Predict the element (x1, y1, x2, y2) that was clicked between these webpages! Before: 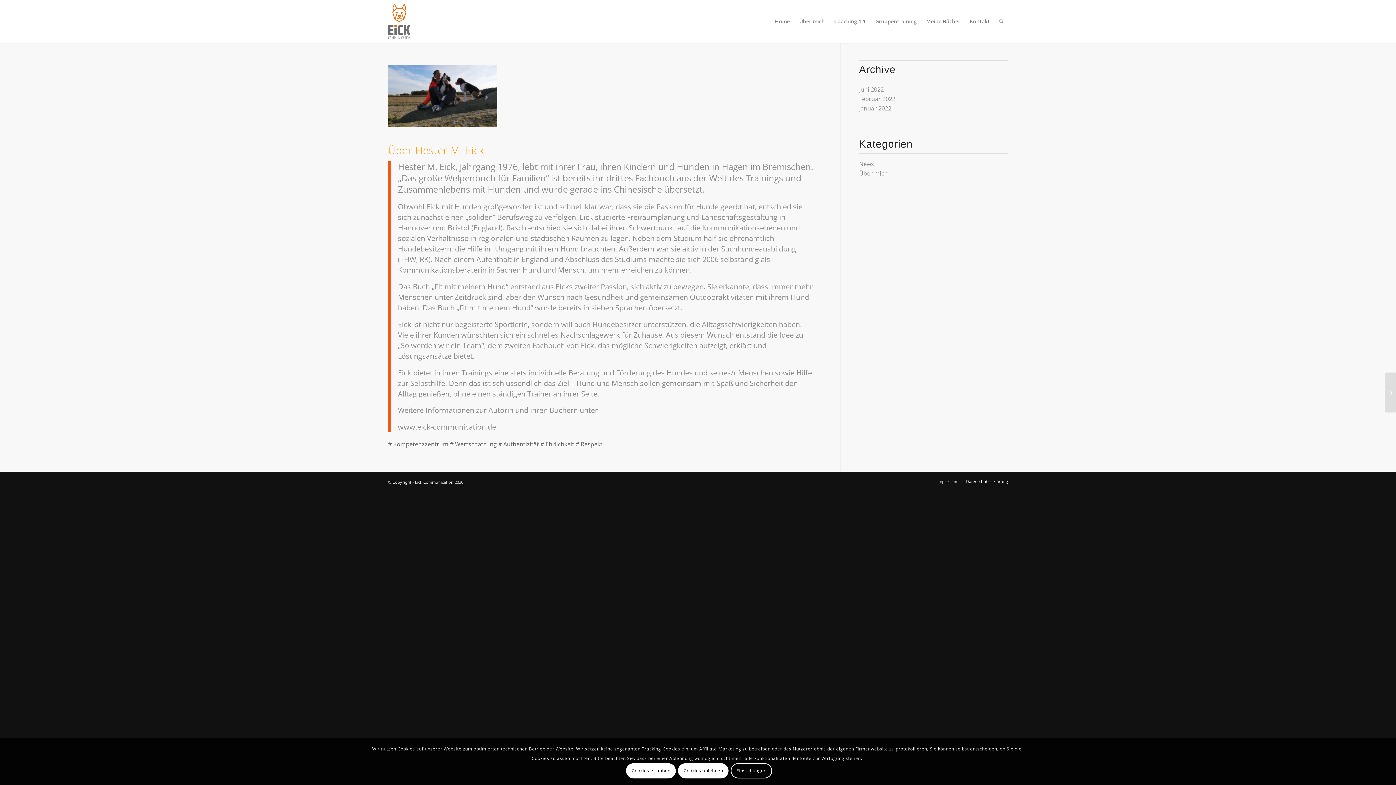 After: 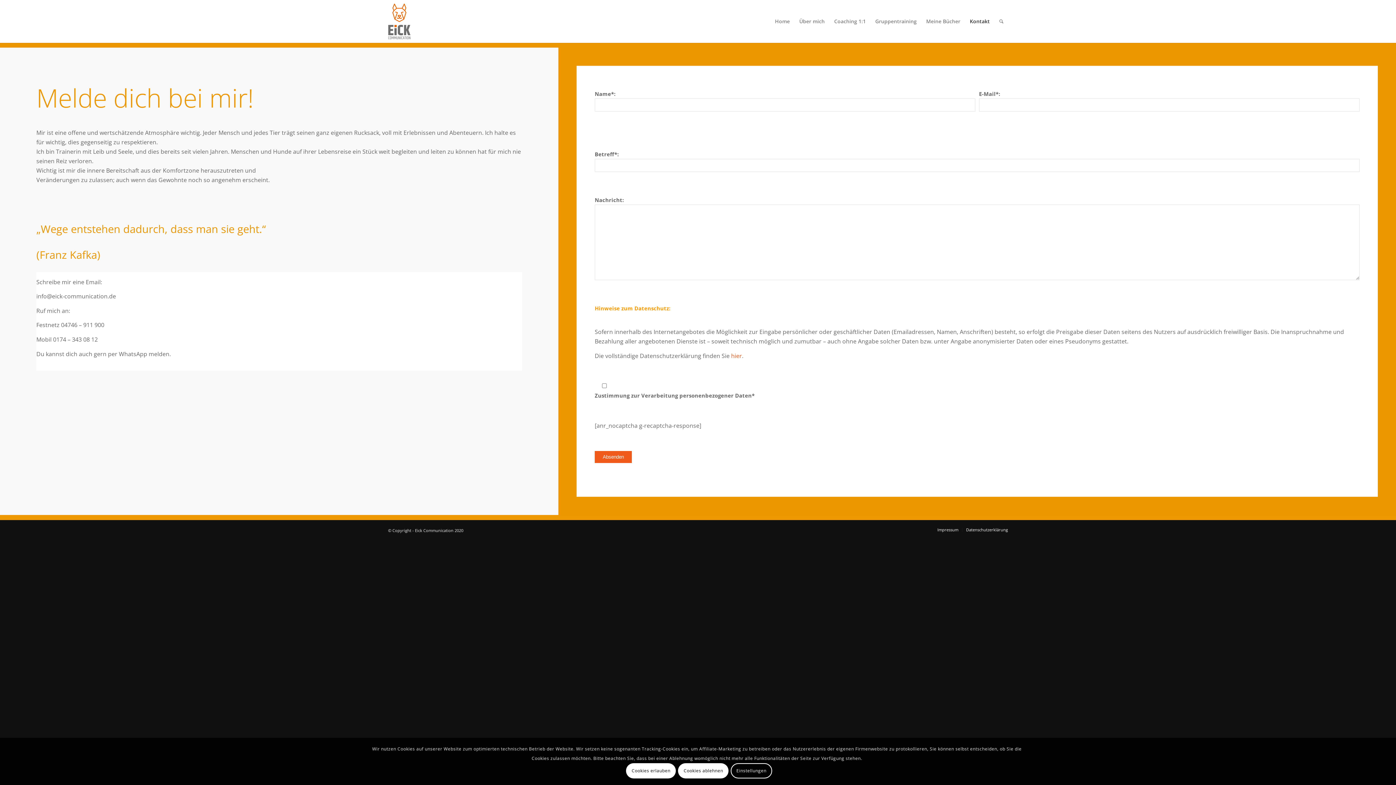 Action: bbox: (965, 0, 994, 42) label: Kontakt